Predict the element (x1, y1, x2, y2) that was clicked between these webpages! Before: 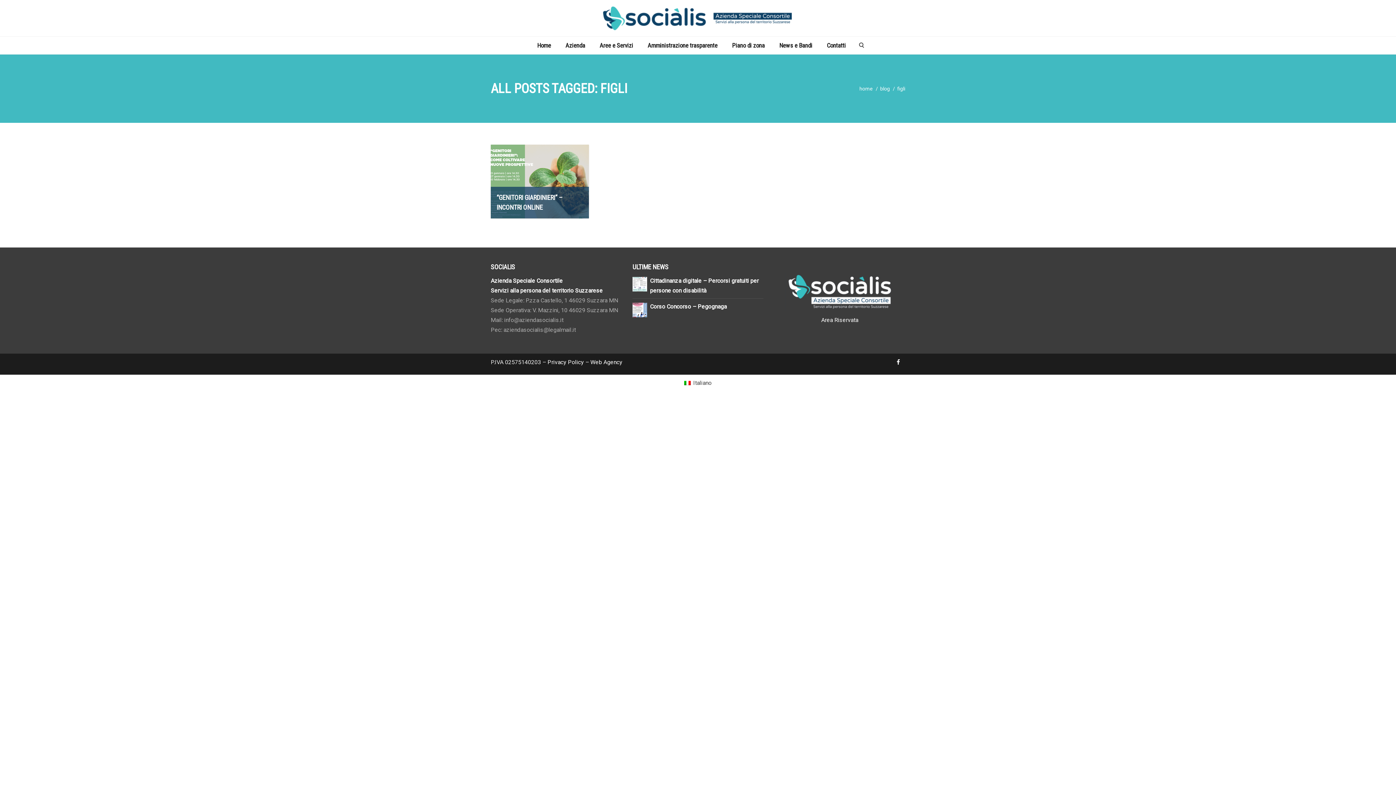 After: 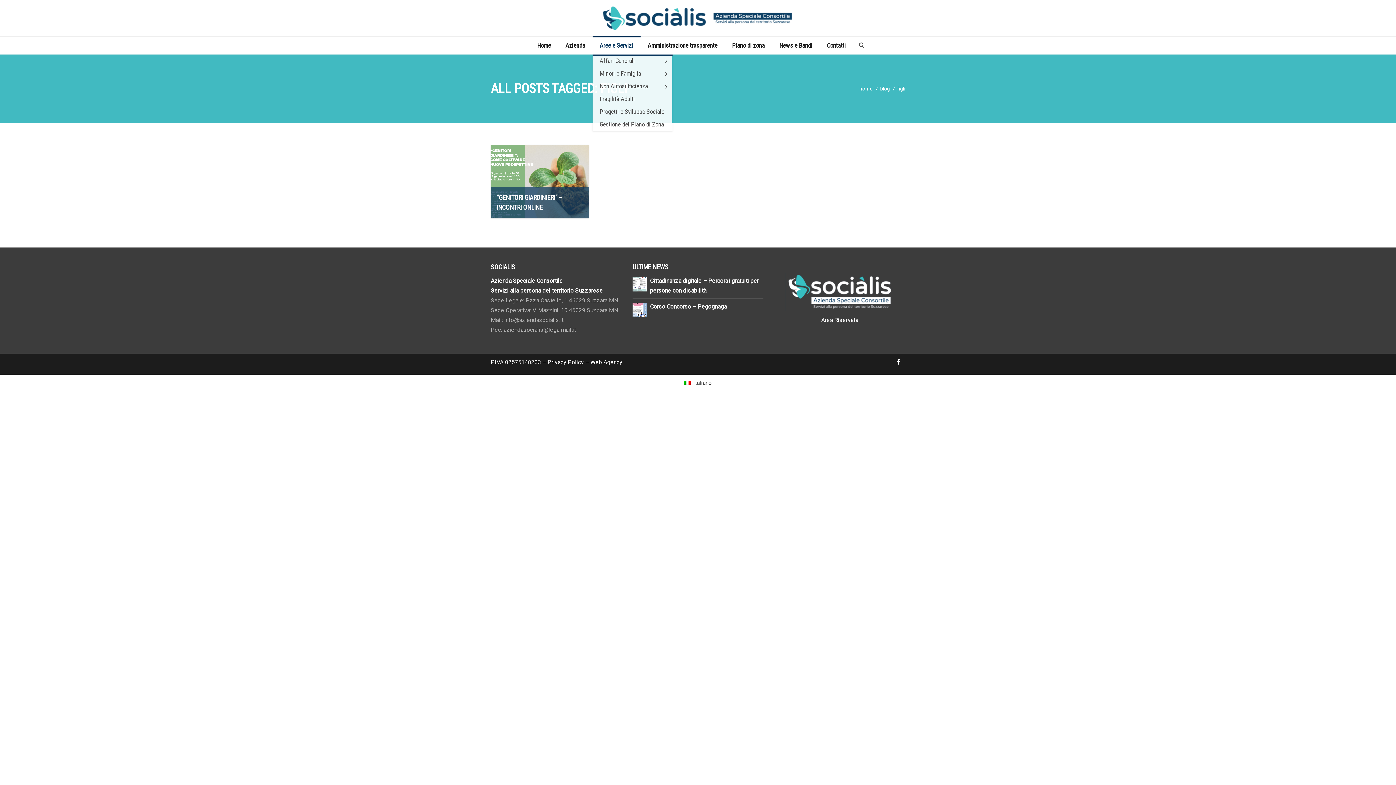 Action: bbox: (592, 36, 640, 54) label: Aree e Servizi